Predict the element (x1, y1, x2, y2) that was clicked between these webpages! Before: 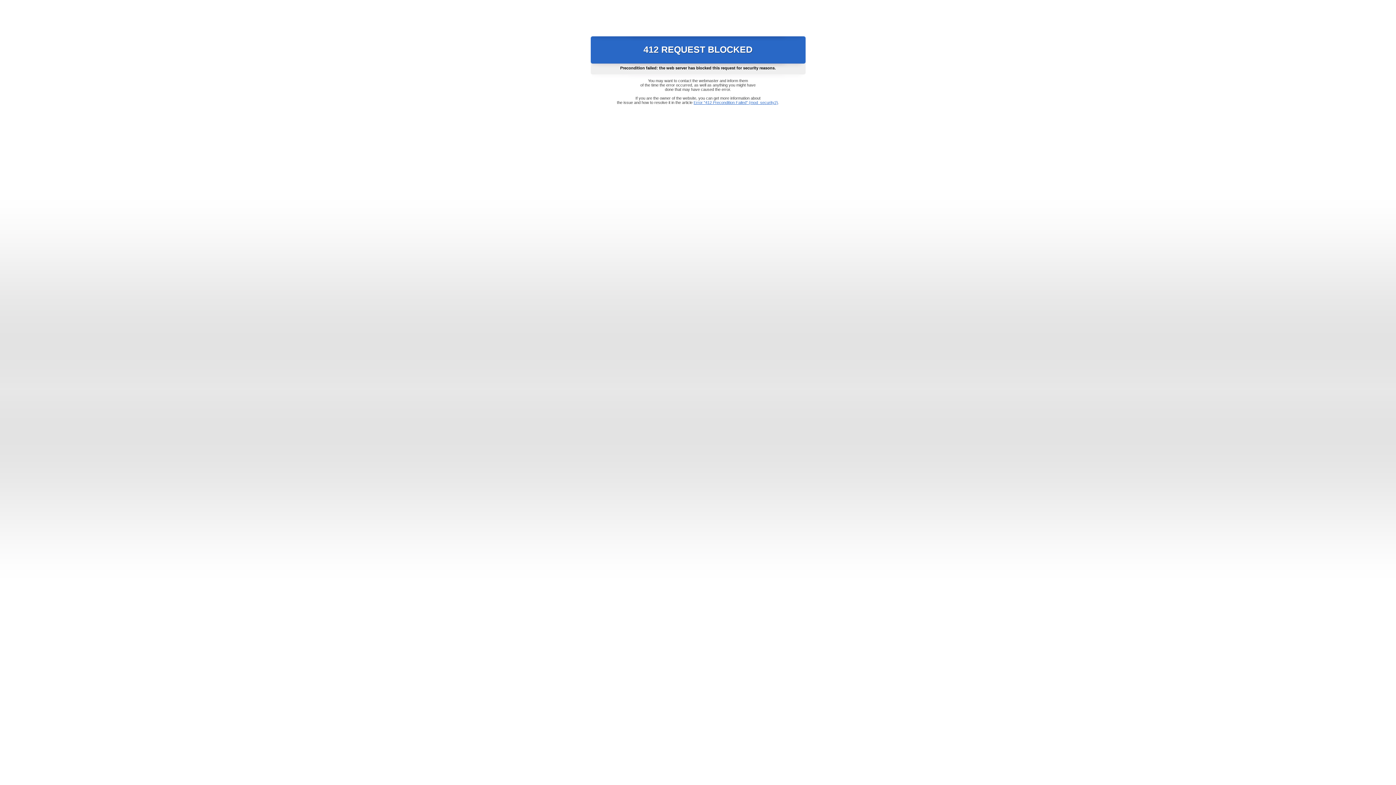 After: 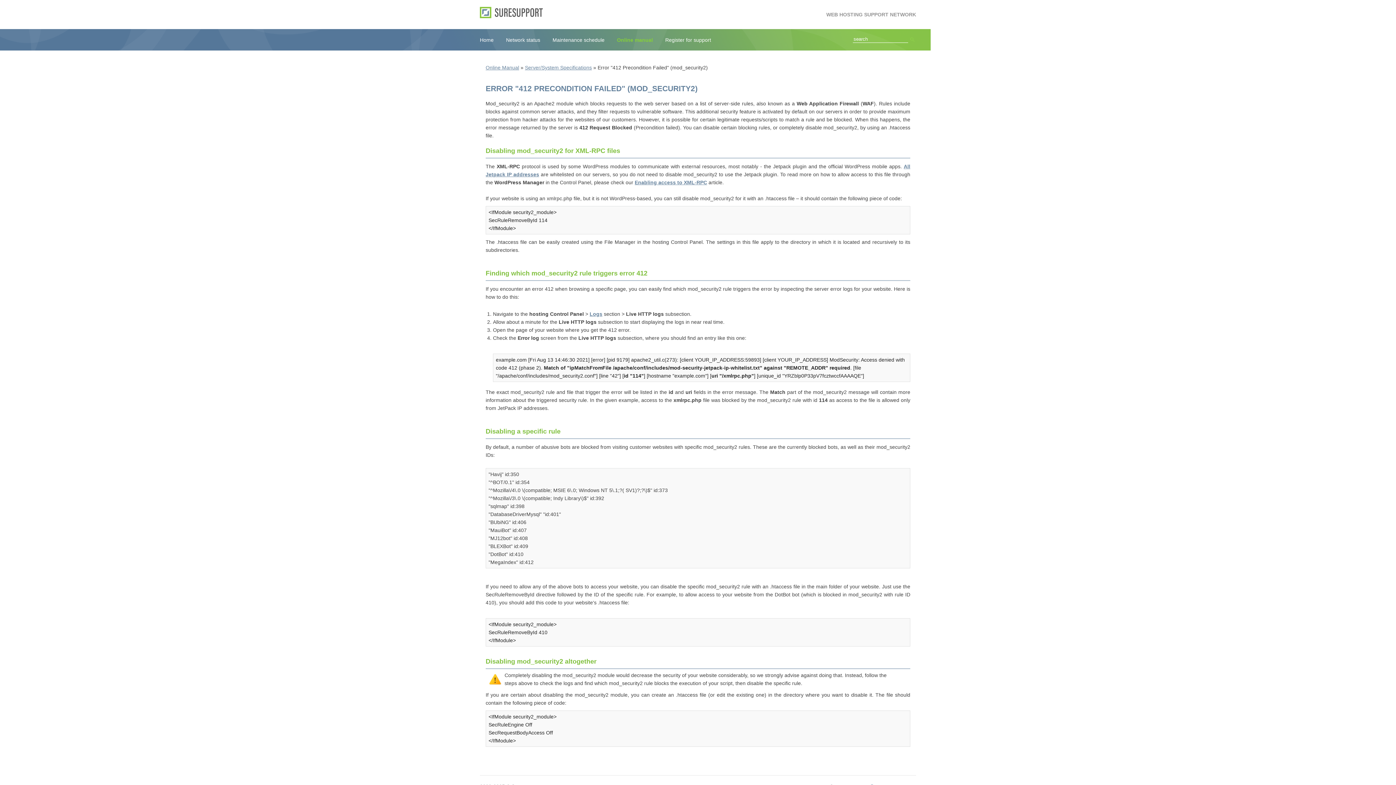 Action: bbox: (693, 100, 778, 104) label: Error "412 Precondition Failed" (mod_security2)